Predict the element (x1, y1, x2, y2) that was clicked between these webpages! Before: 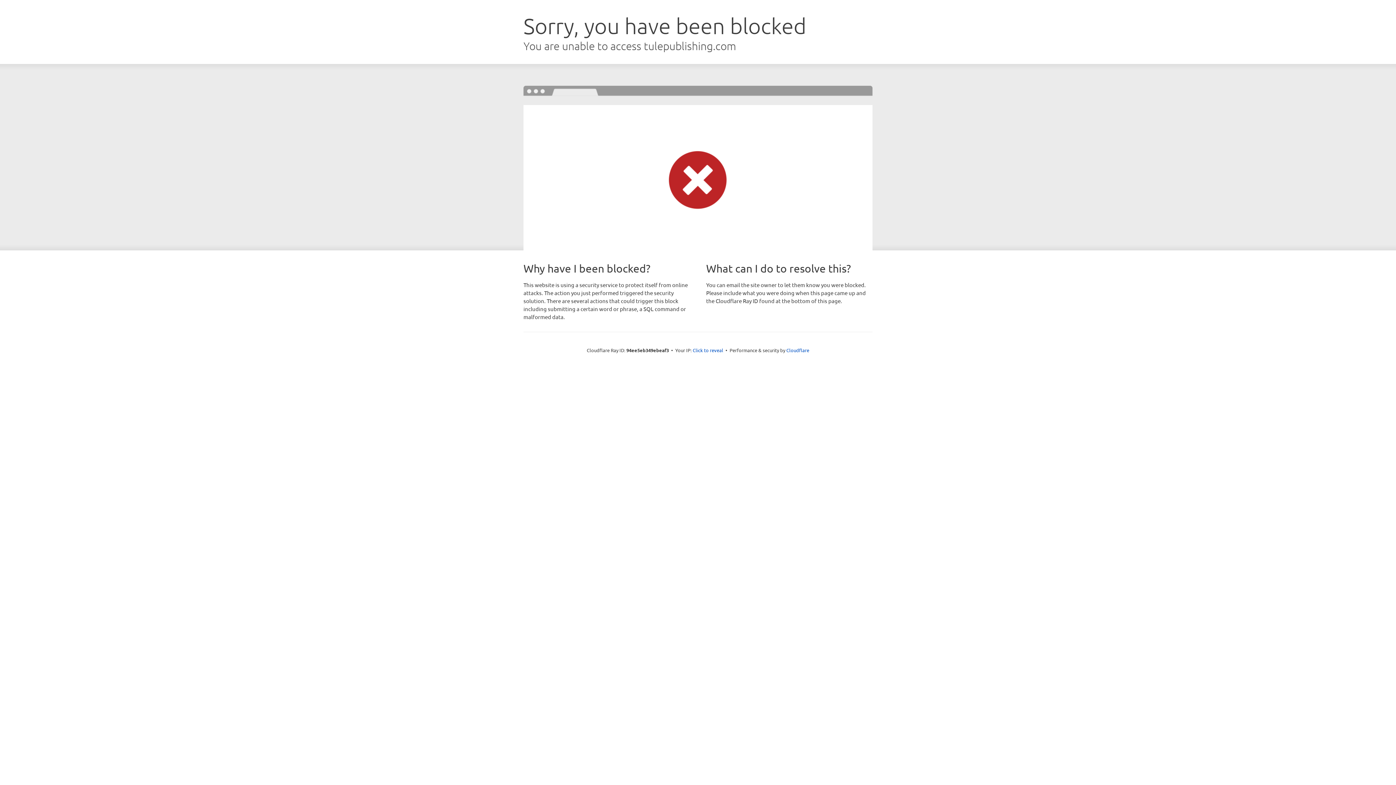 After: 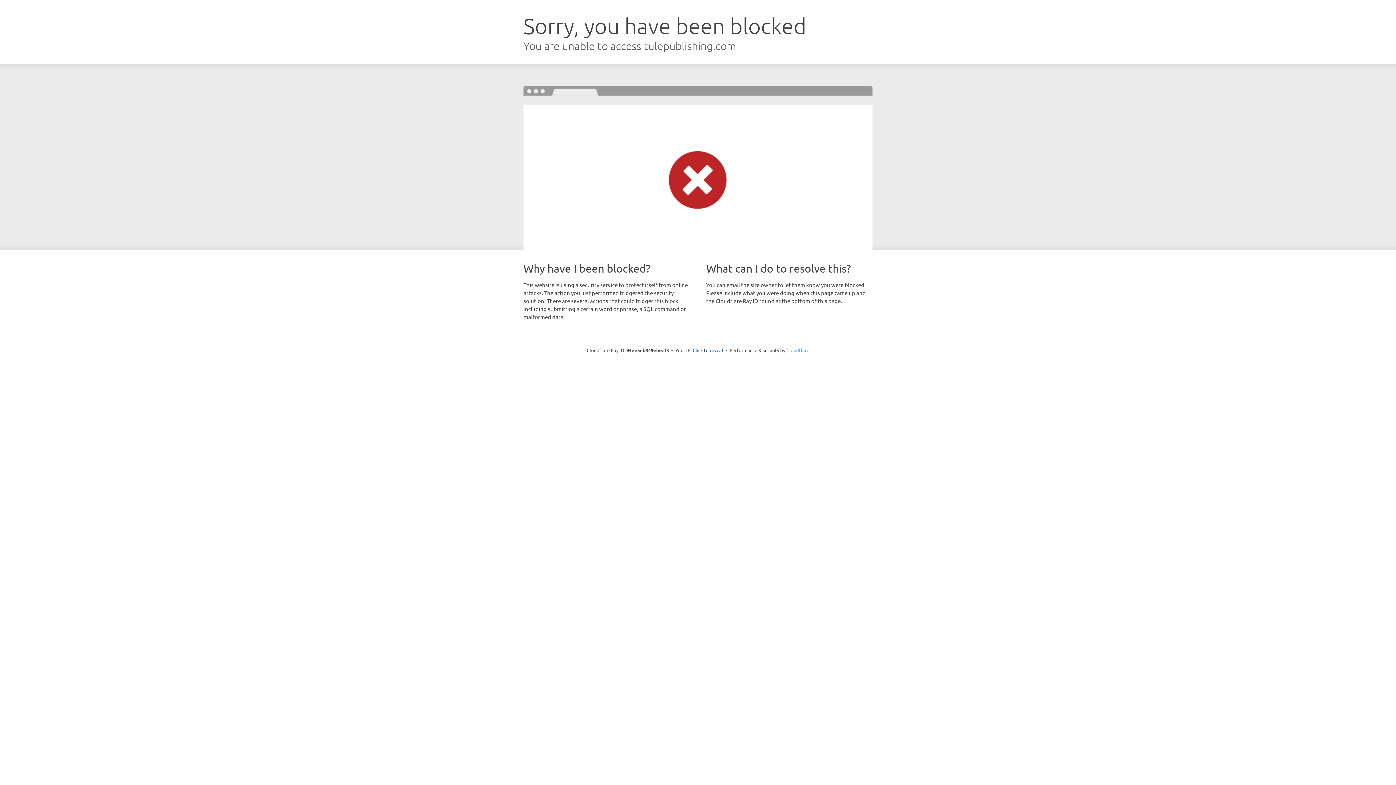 Action: bbox: (786, 347, 809, 353) label: Cloudflare